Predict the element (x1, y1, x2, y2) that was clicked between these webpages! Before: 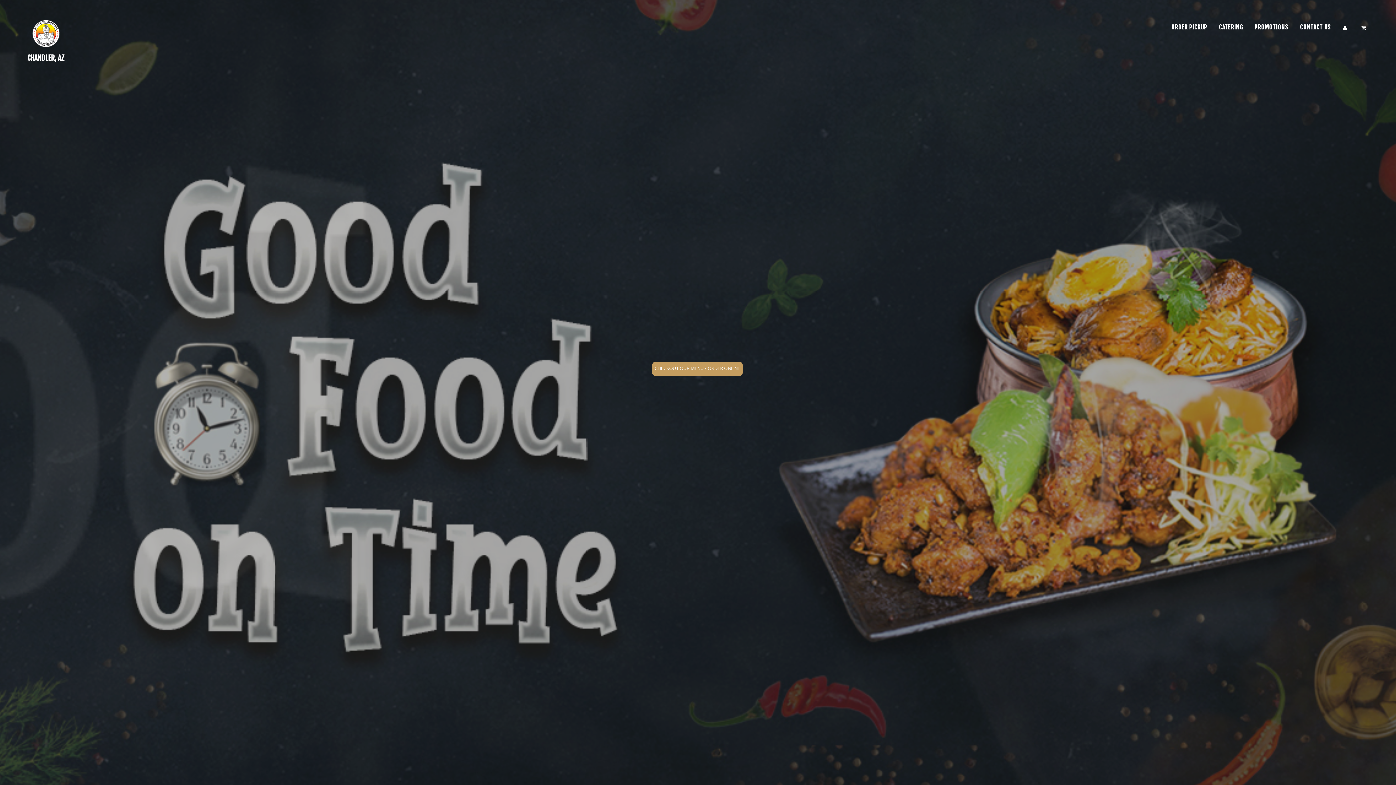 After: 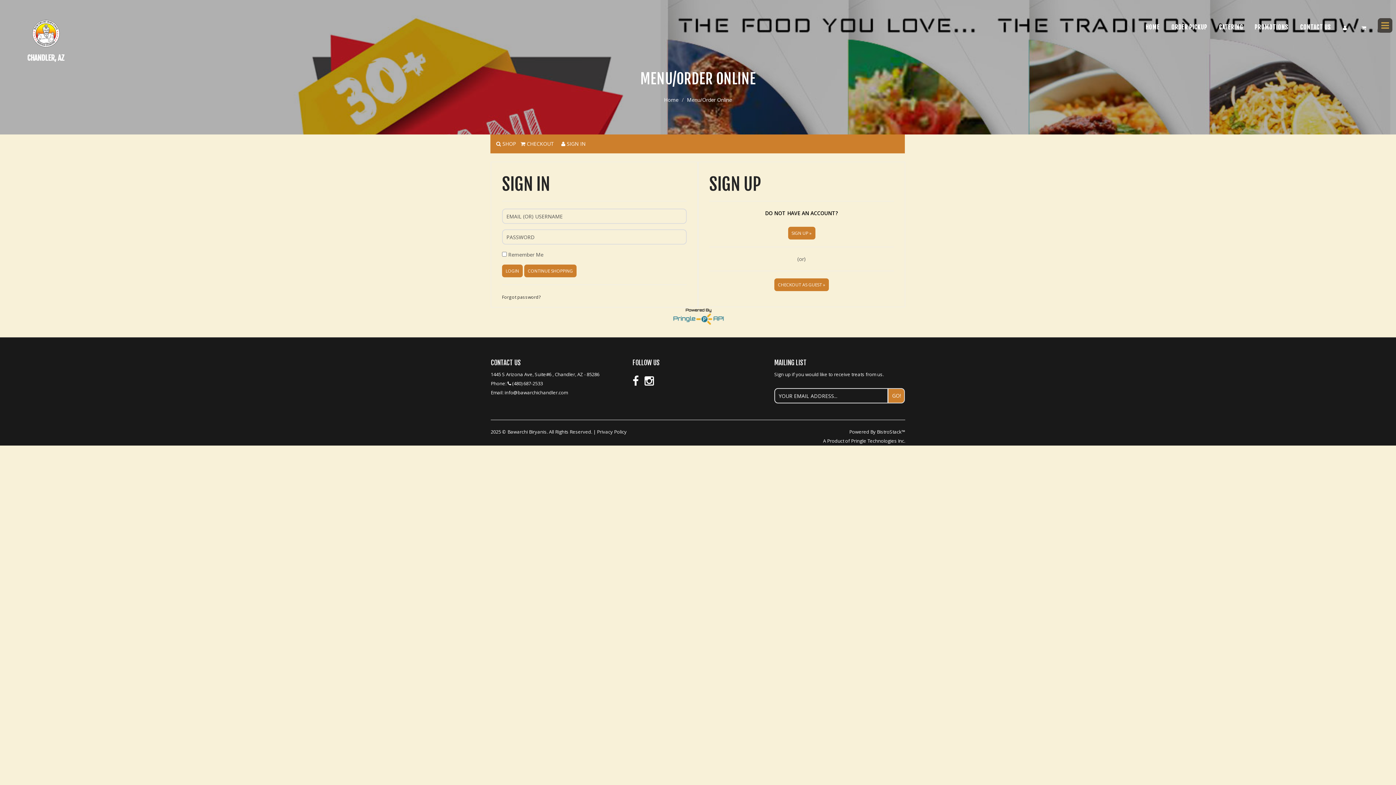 Action: bbox: (1356, 16, 1374, 38)